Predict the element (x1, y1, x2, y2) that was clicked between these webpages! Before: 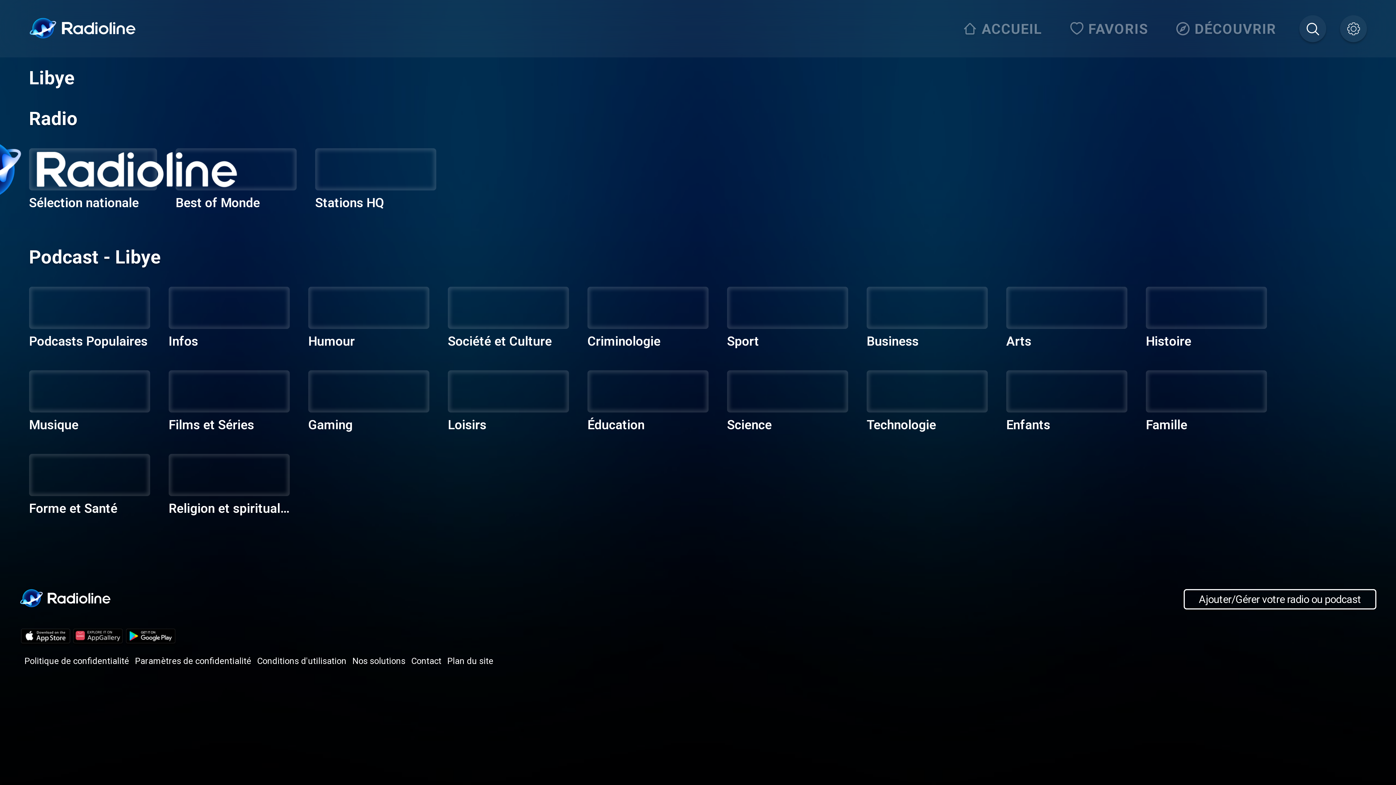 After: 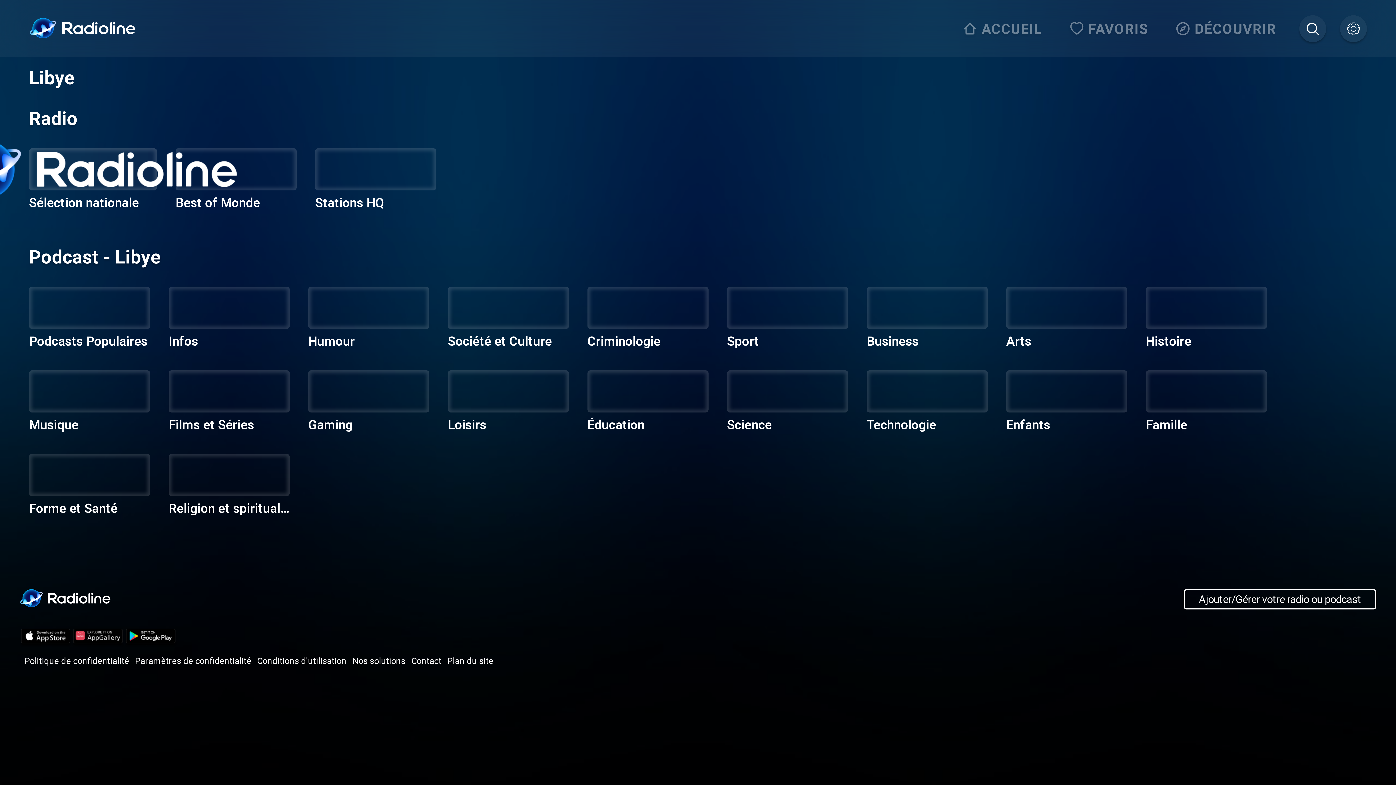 Action: bbox: (19, 641, 71, 648)